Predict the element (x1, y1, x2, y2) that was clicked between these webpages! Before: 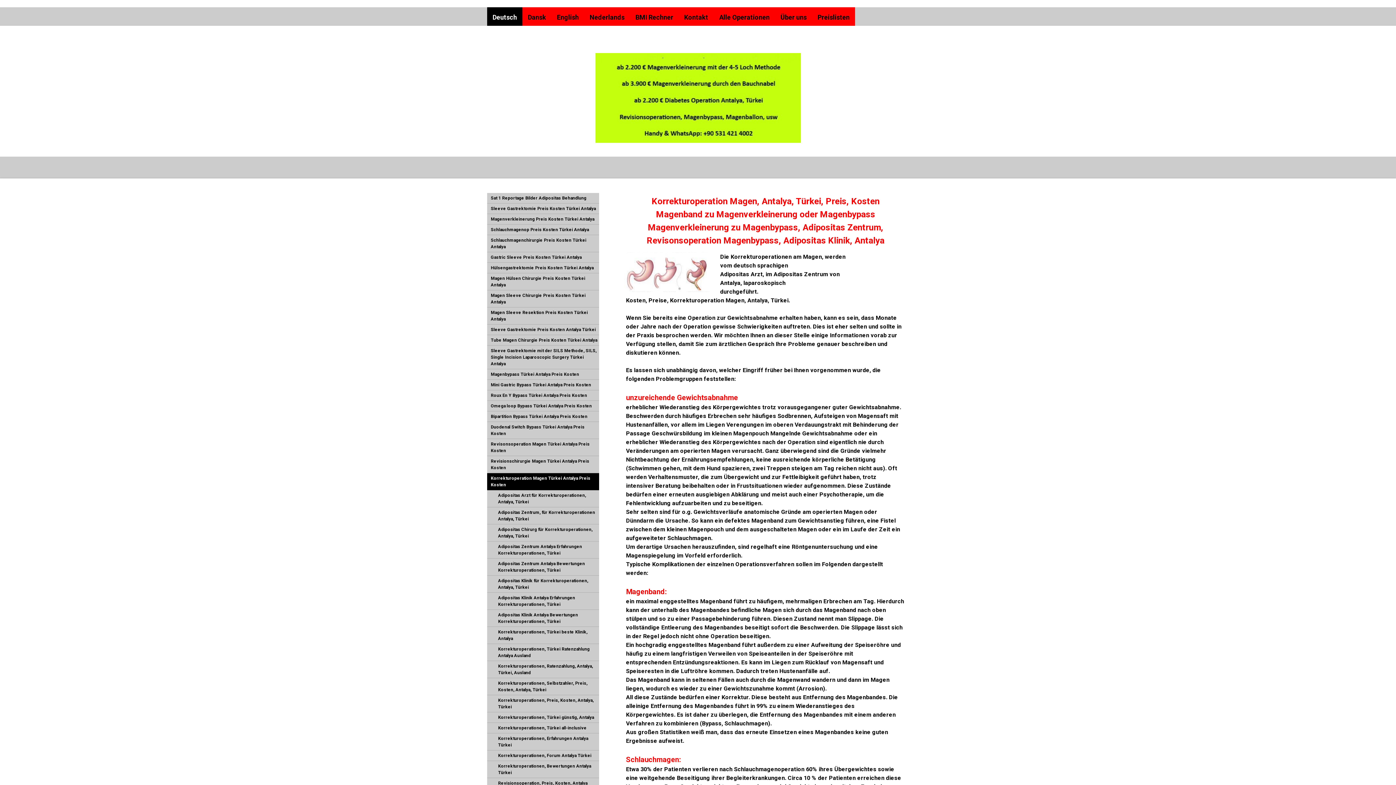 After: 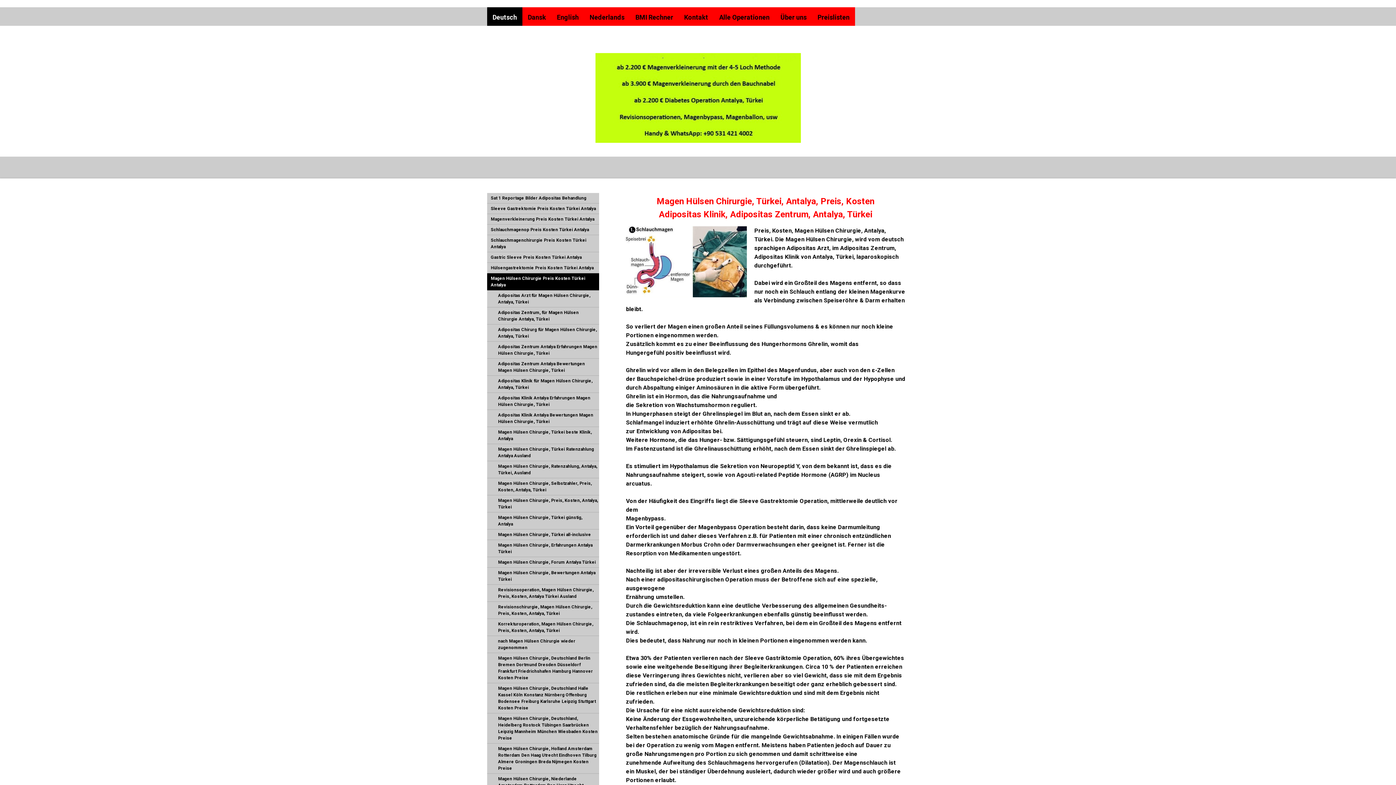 Action: label: Magen Hülsen Chirurgie Preis Kosten Türkei Antalya bbox: (487, 273, 599, 290)